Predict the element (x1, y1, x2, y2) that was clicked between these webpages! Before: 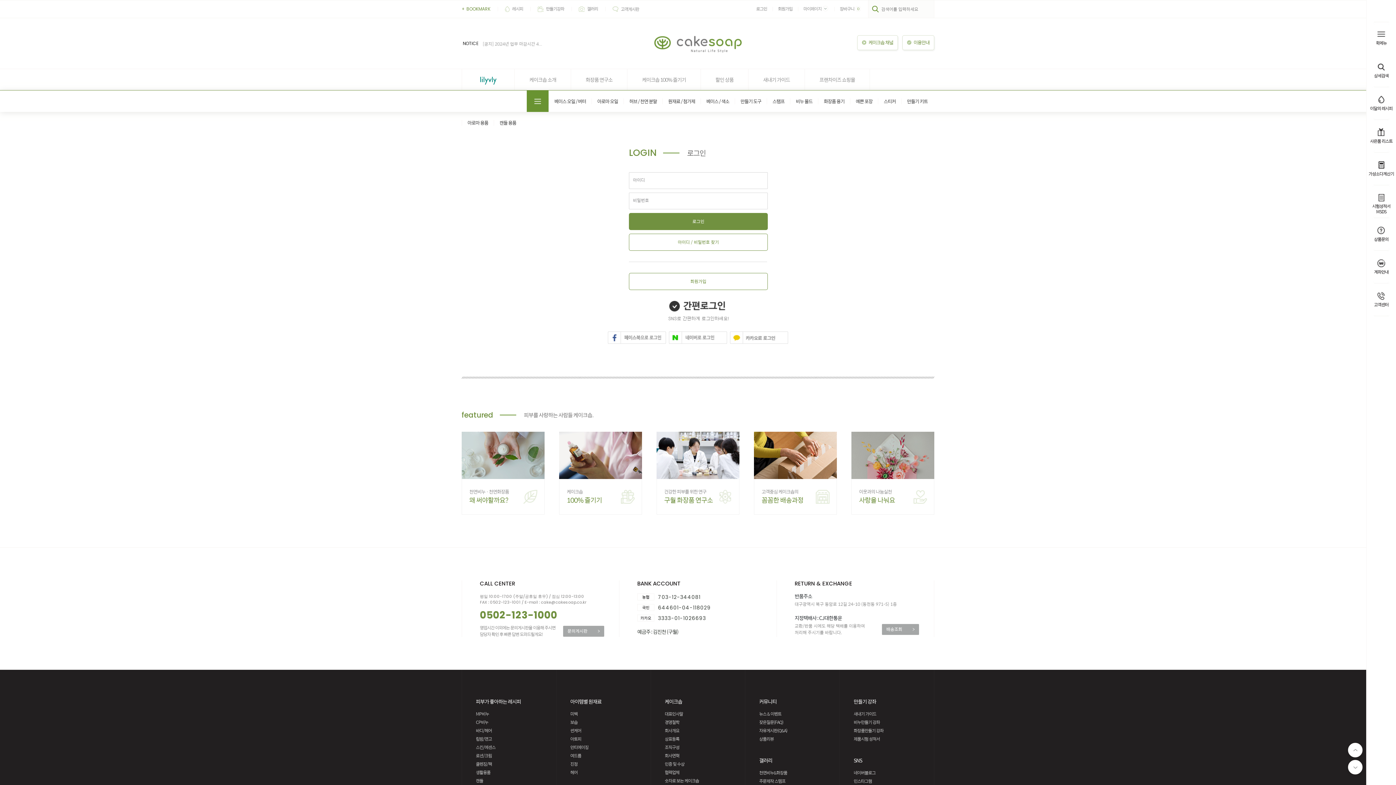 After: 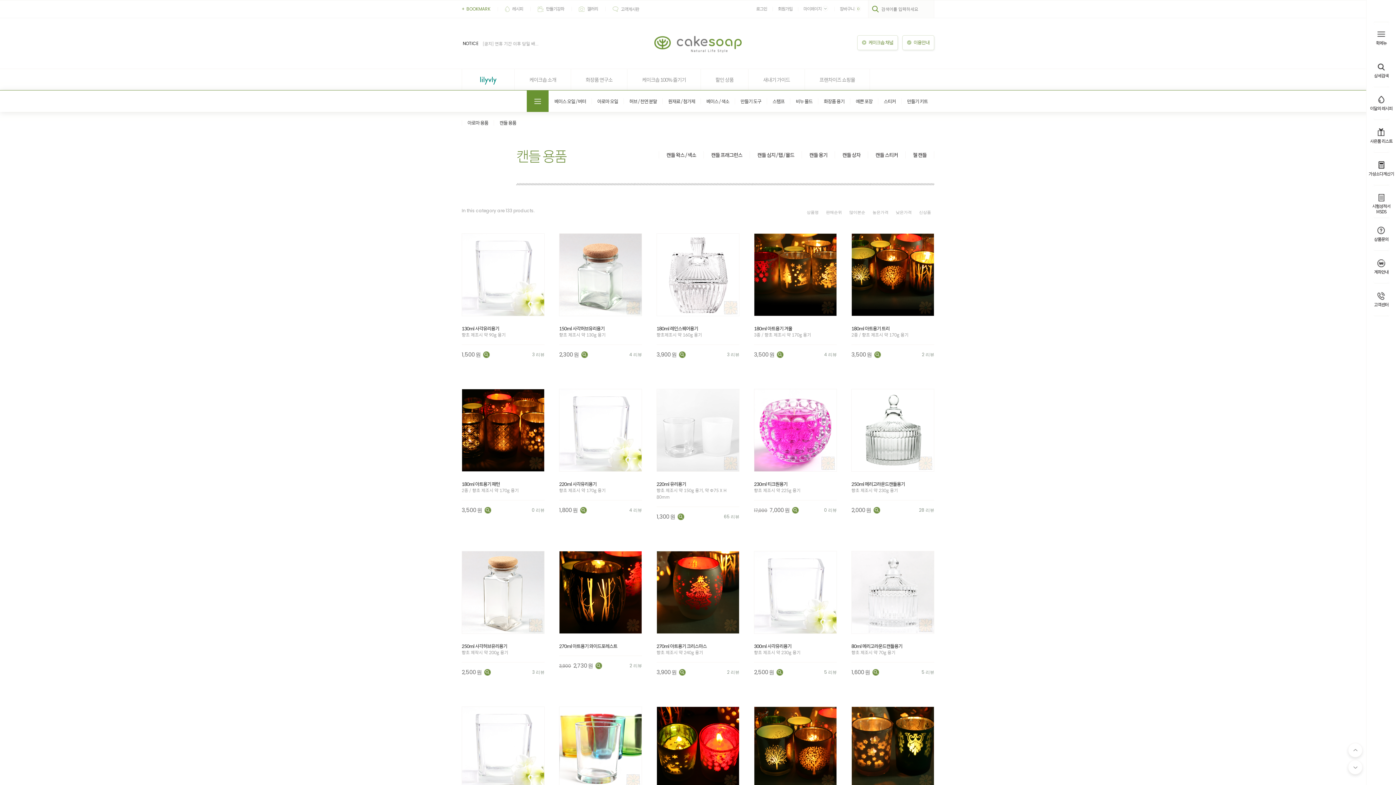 Action: label: 캔들 용품 bbox: (493, 112, 516, 133)